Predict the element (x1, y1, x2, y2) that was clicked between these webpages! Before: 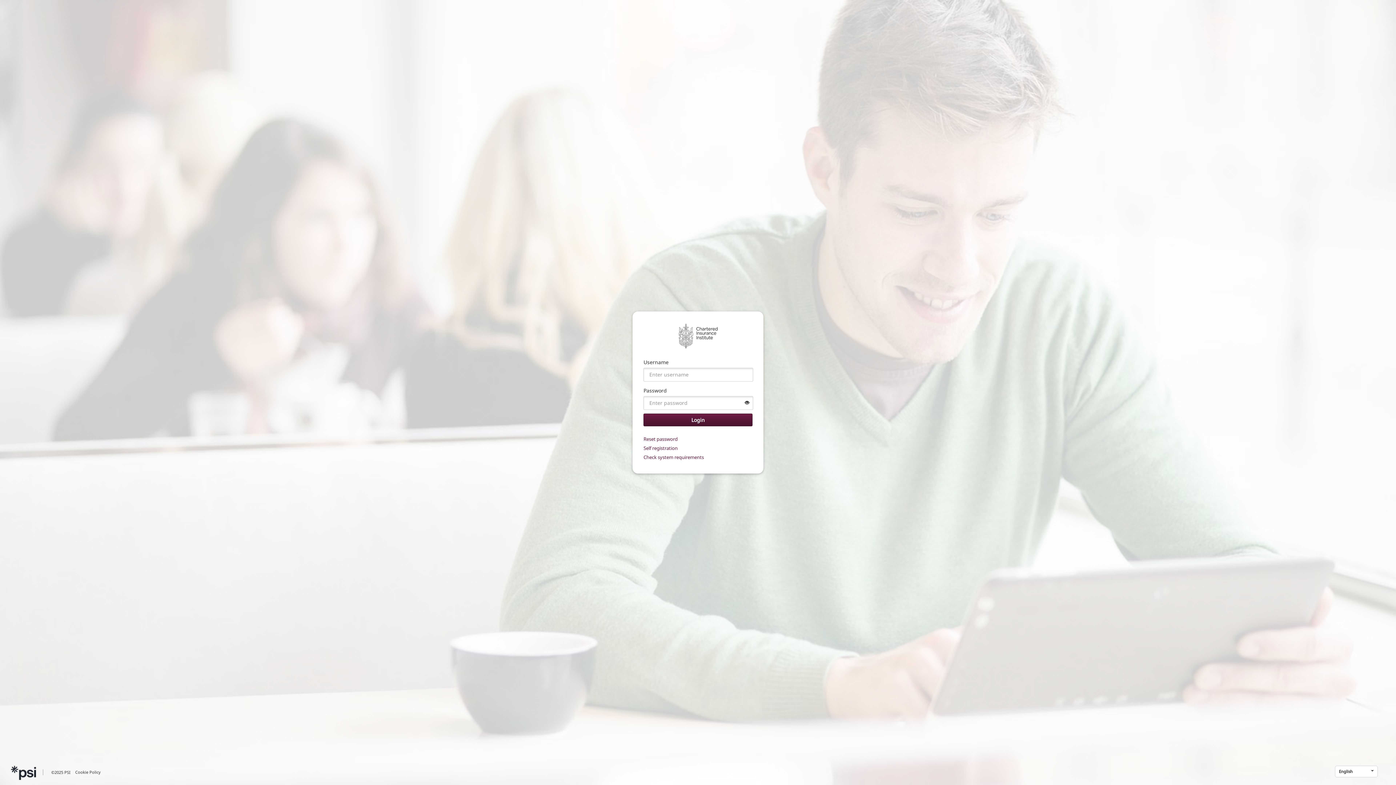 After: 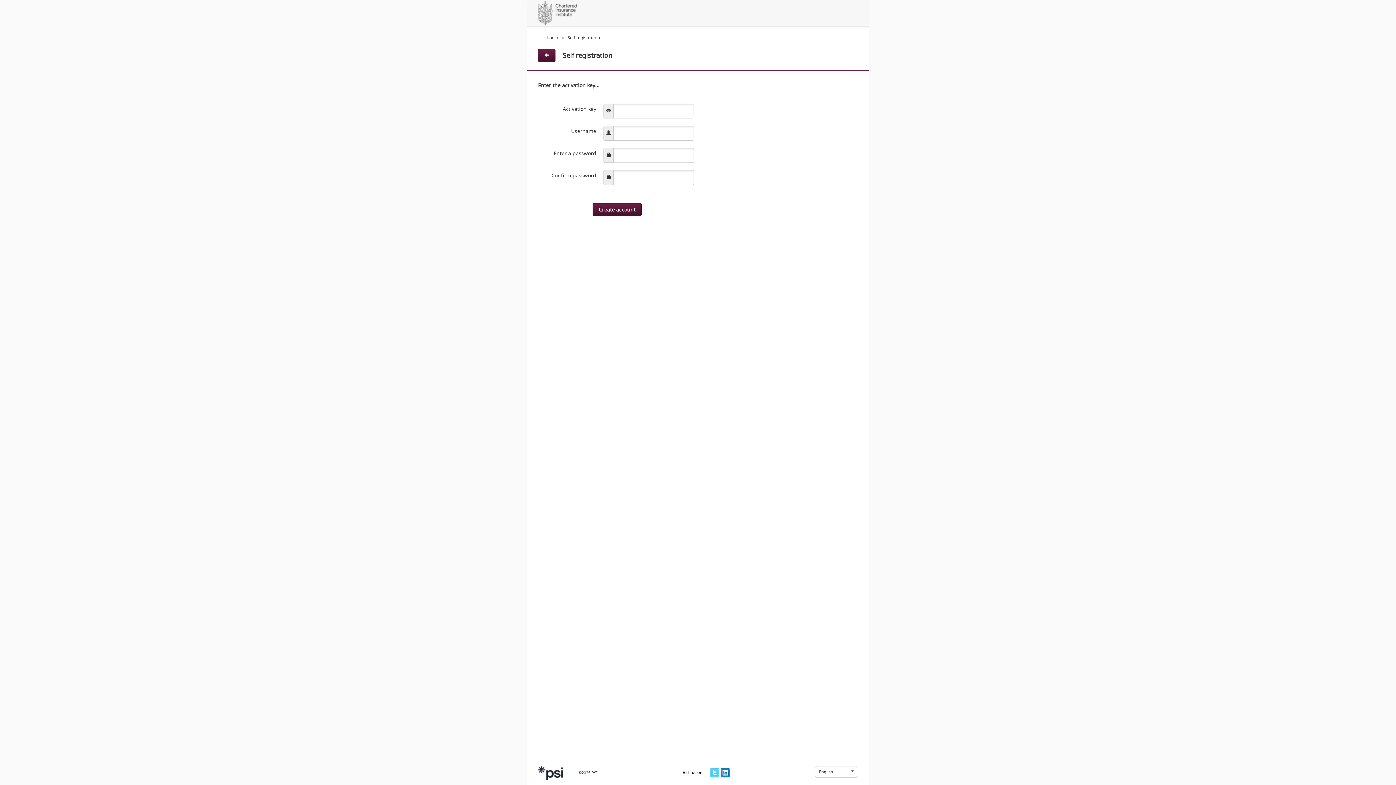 Action: bbox: (643, 445, 677, 451) label: Self registration